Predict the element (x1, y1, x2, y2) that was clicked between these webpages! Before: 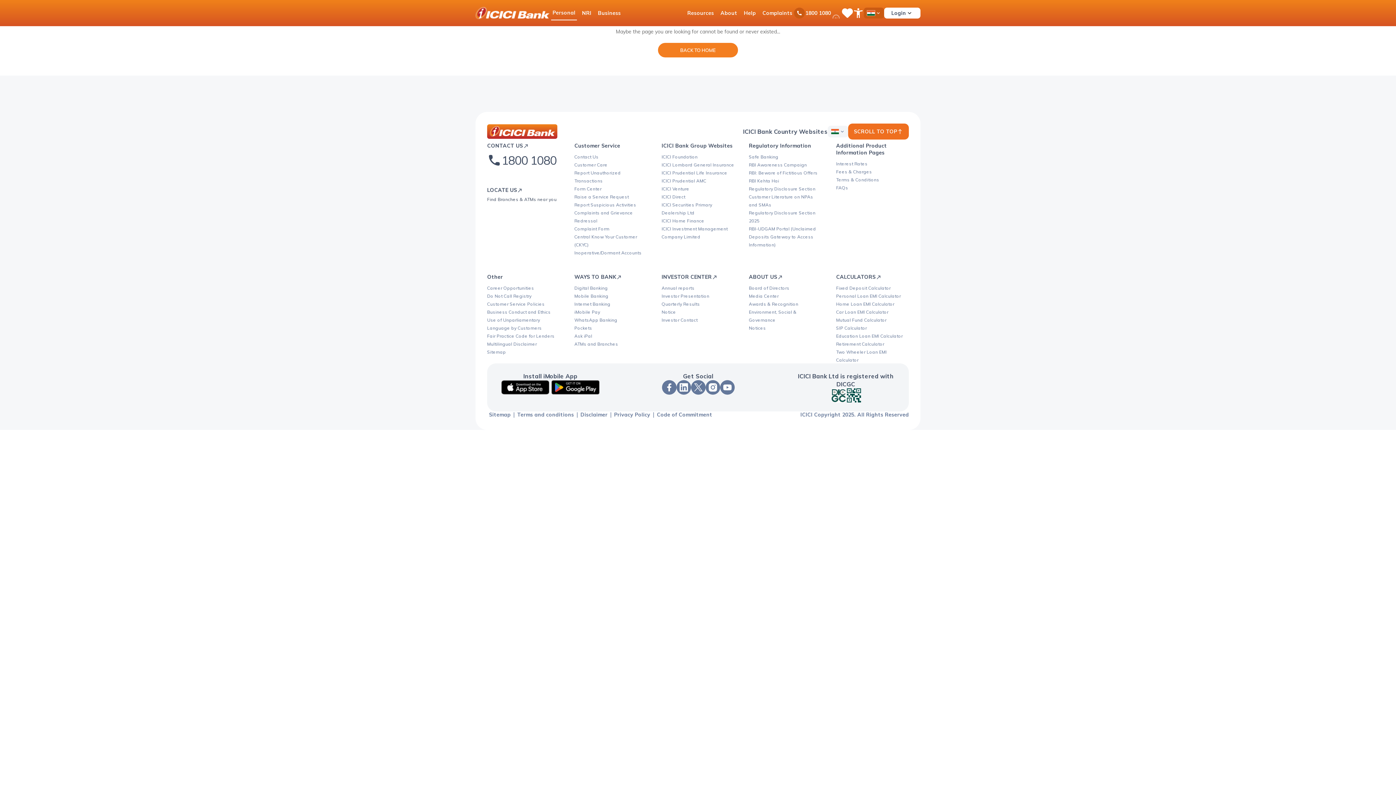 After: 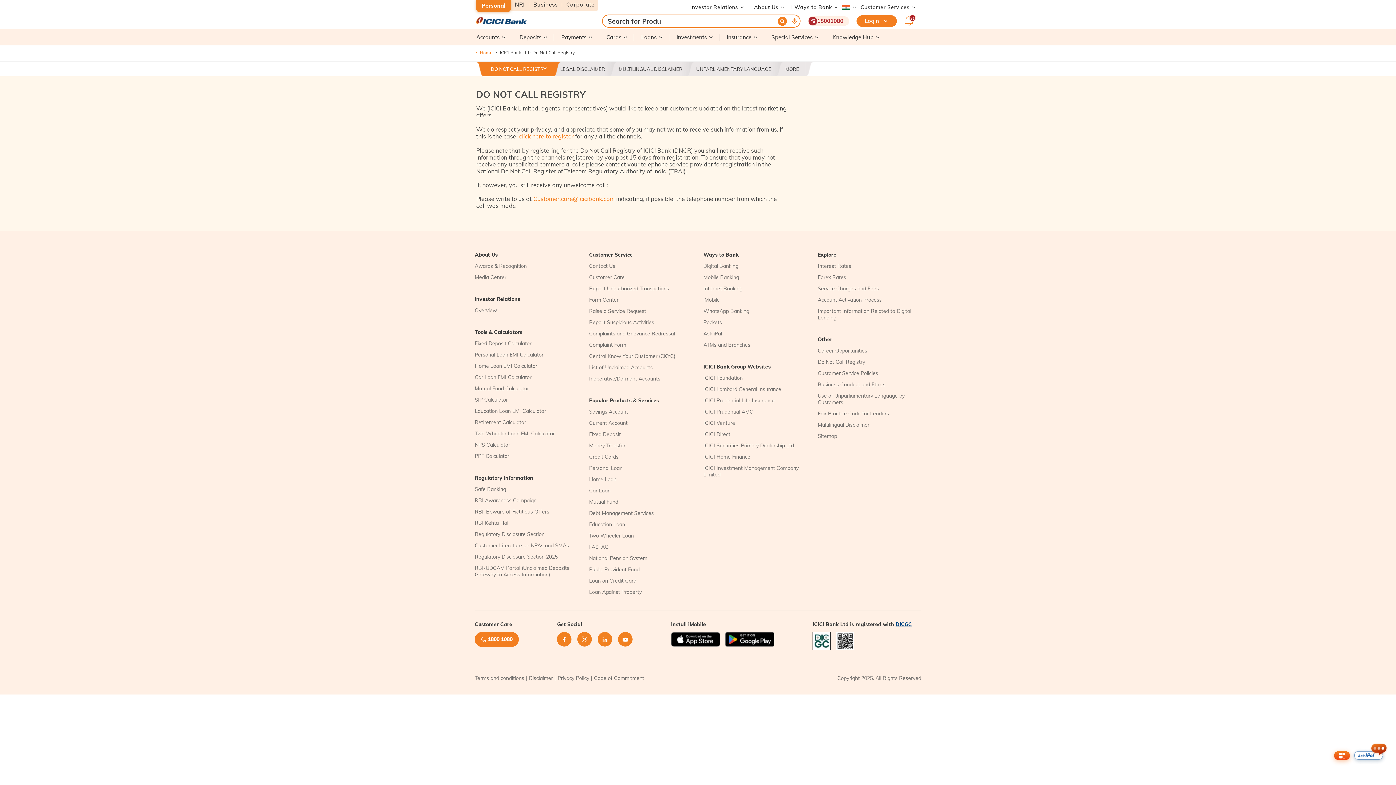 Action: bbox: (487, 293, 531, 298) label: Do Not Call Registry